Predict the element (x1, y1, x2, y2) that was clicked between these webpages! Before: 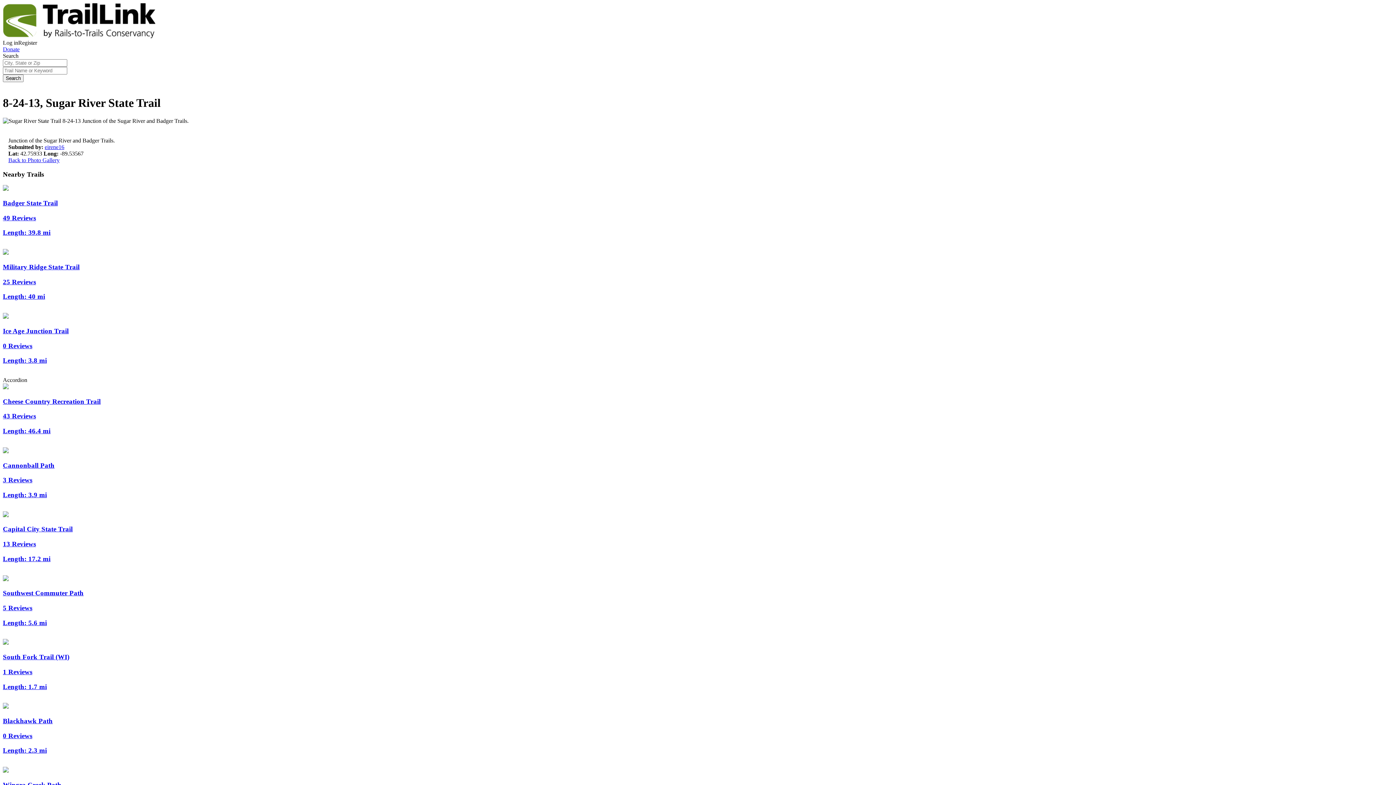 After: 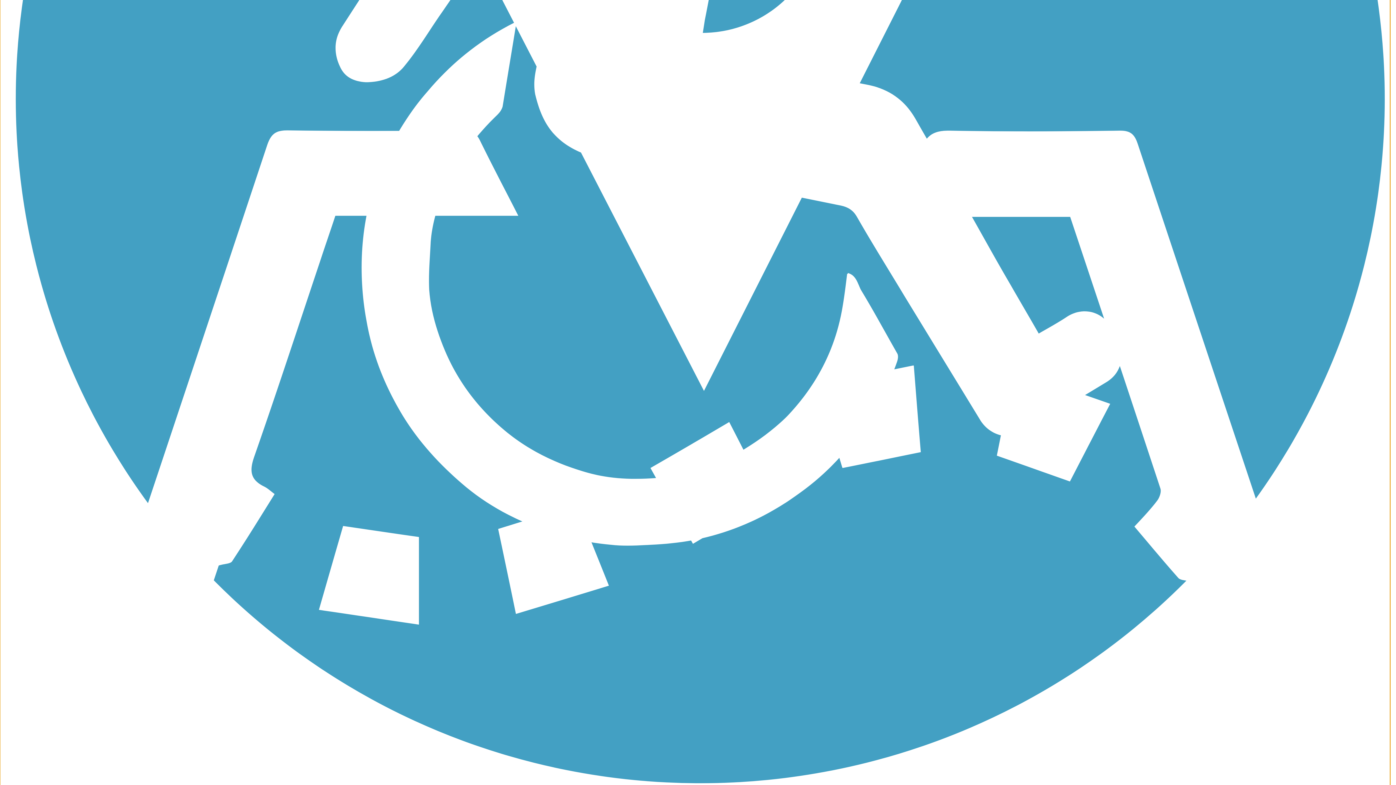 Action: label: Register bbox: (18, 39, 37, 45)